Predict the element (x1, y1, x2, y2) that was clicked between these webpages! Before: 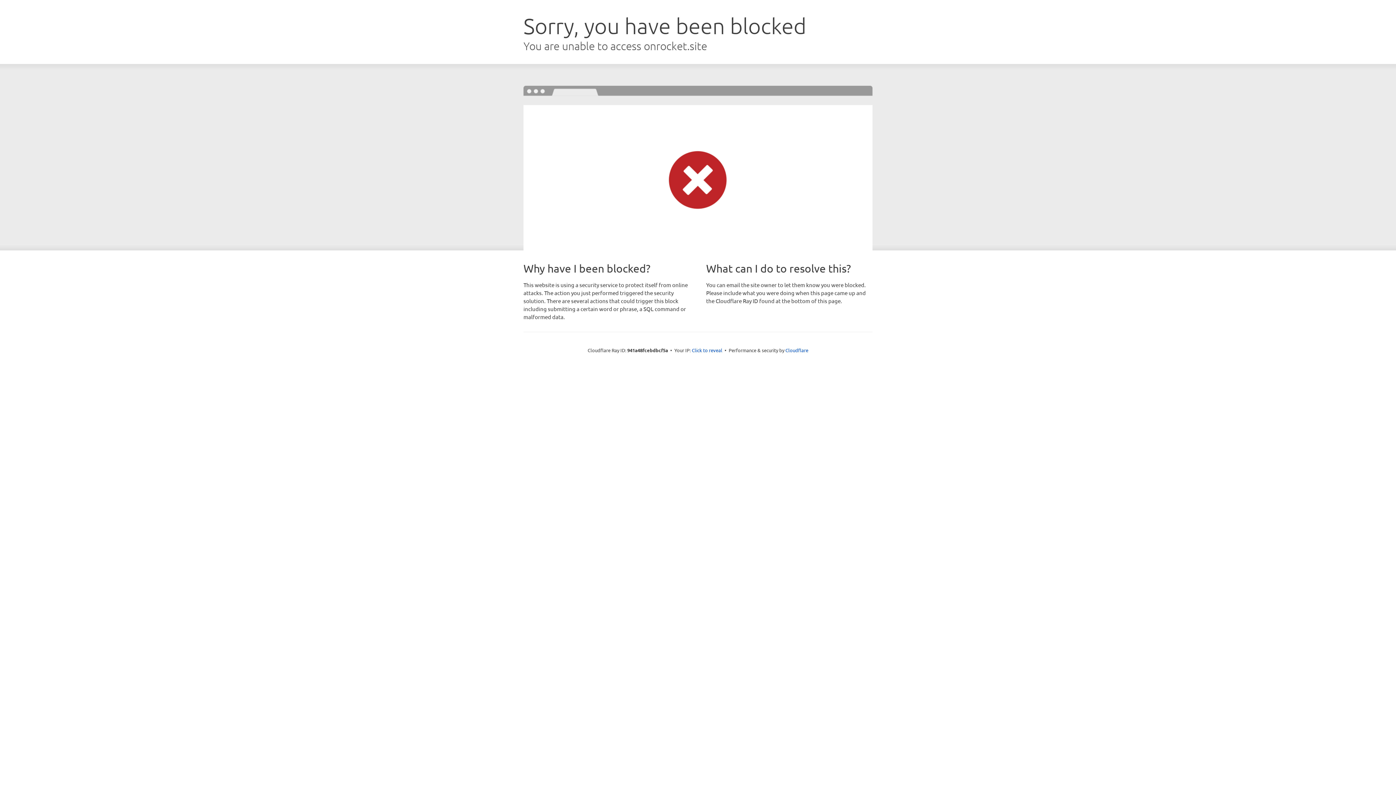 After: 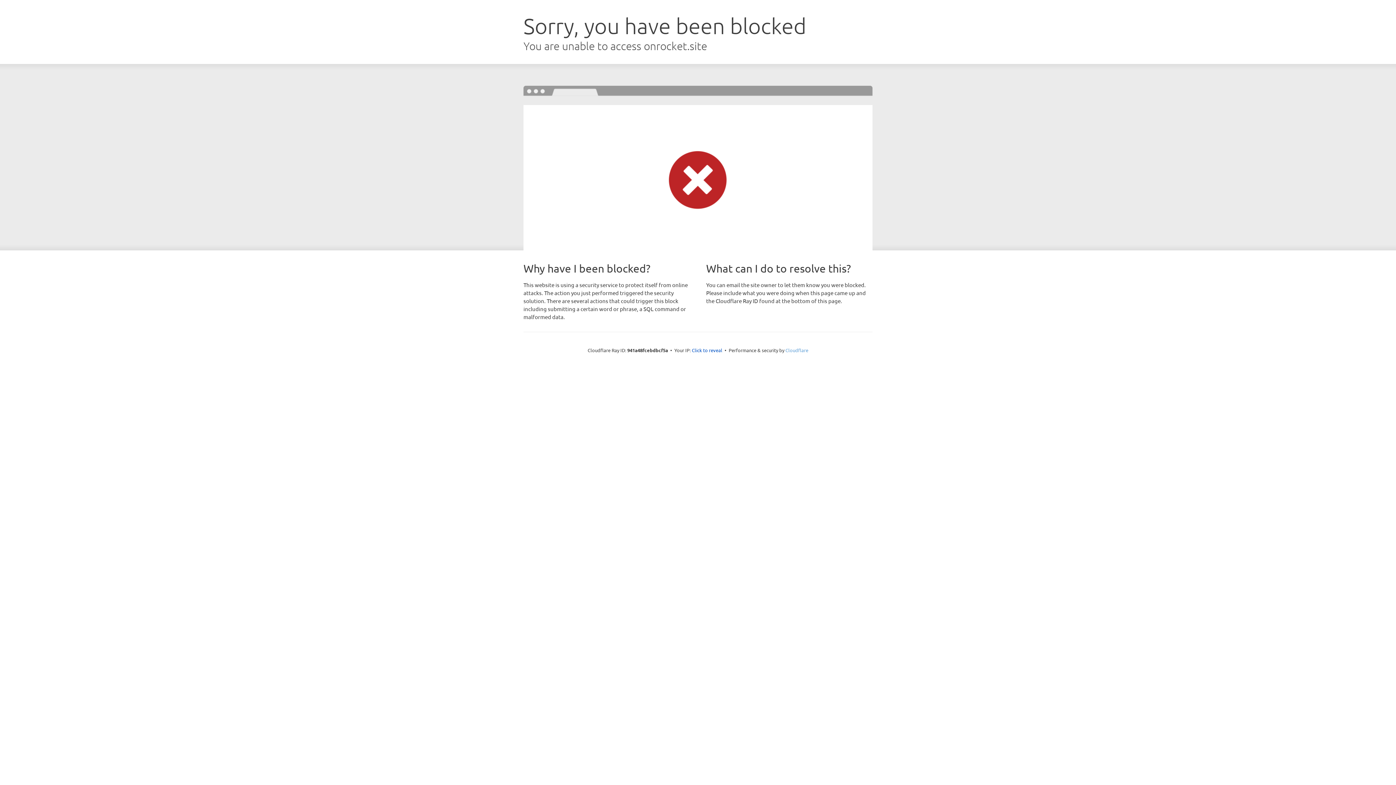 Action: label: Cloudflare bbox: (785, 347, 808, 353)